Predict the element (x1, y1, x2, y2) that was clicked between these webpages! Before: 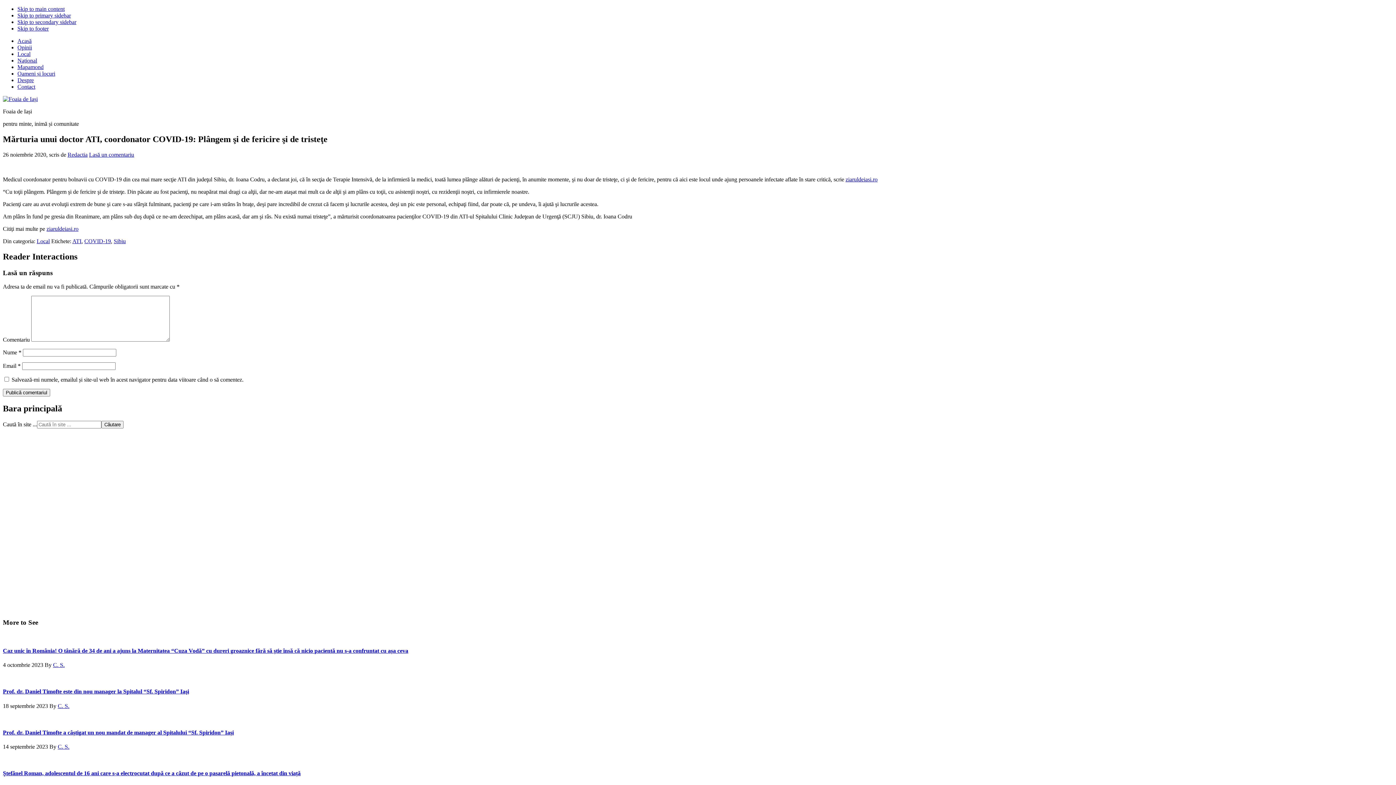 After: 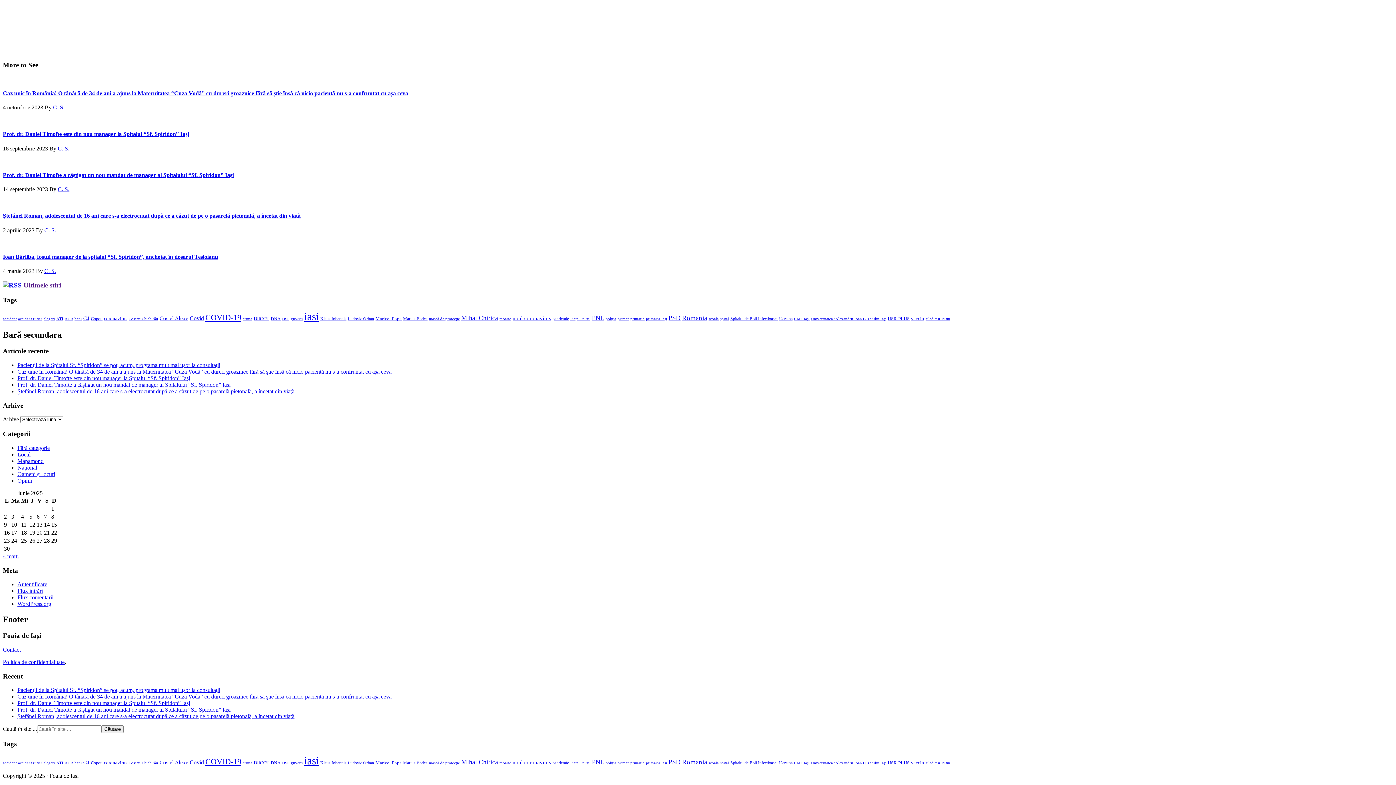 Action: label: Skip to secondary sidebar bbox: (17, 18, 76, 25)